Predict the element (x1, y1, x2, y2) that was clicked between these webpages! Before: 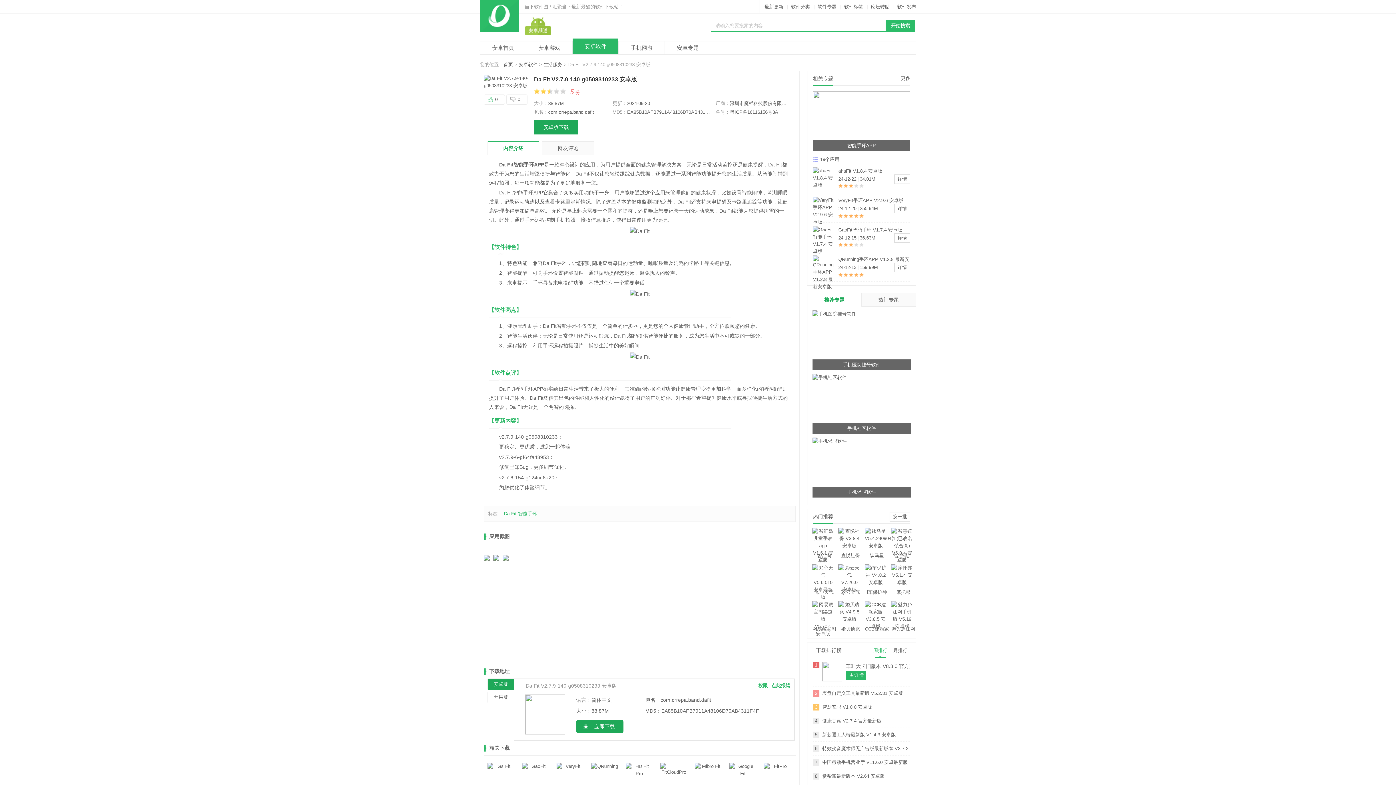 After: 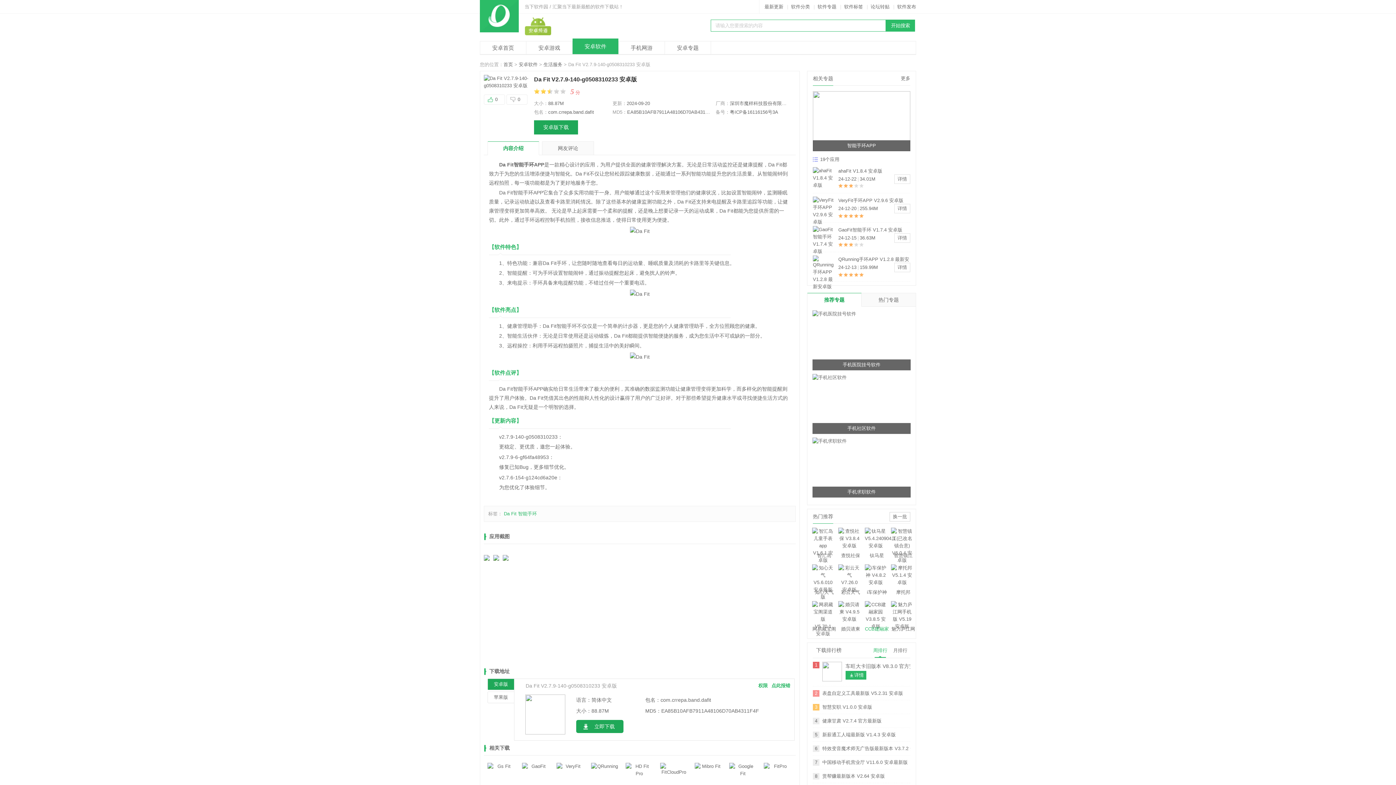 Action: bbox: (865, 625, 889, 633) label: CCB建融家园